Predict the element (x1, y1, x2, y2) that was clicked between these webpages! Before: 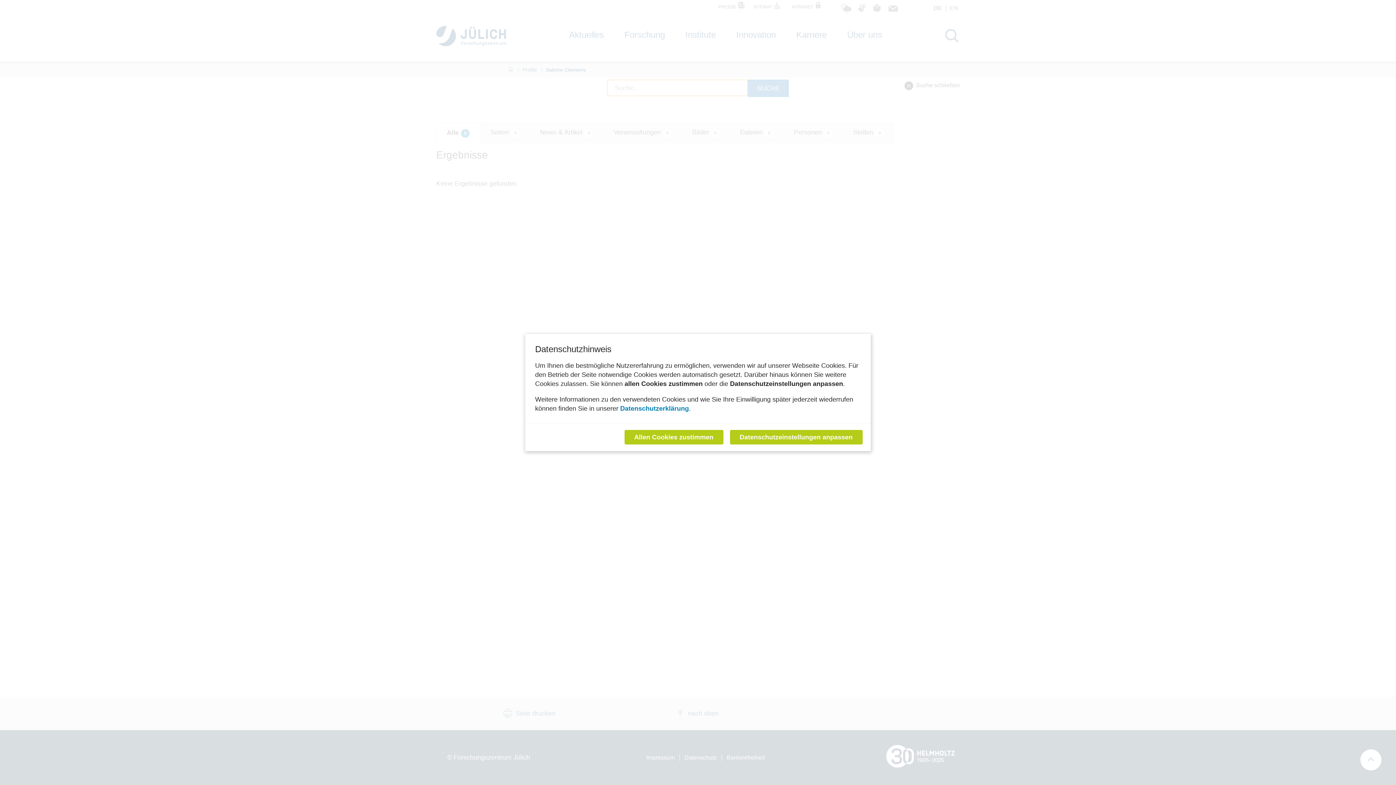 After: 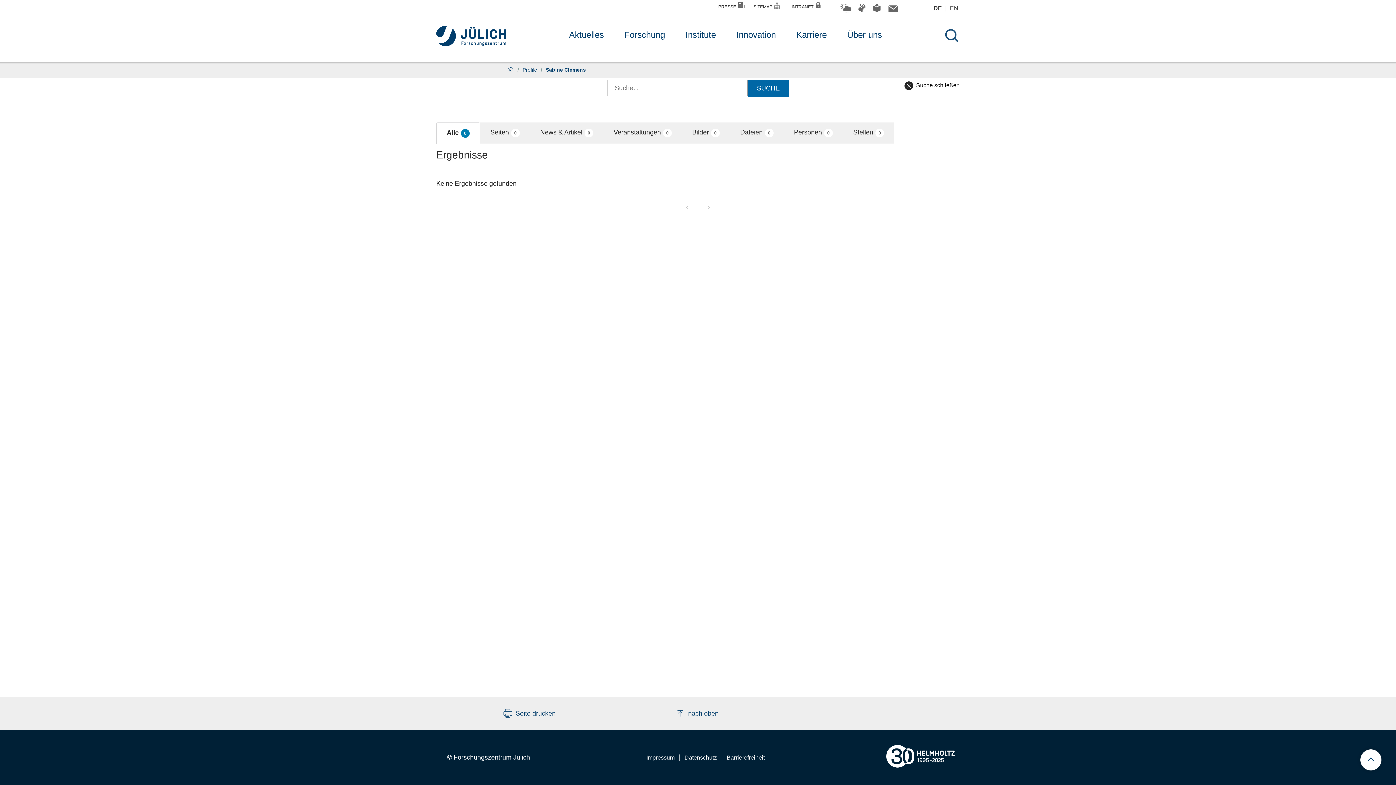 Action: bbox: (624, 430, 723, 444) label: Allen Cookies zustimmen